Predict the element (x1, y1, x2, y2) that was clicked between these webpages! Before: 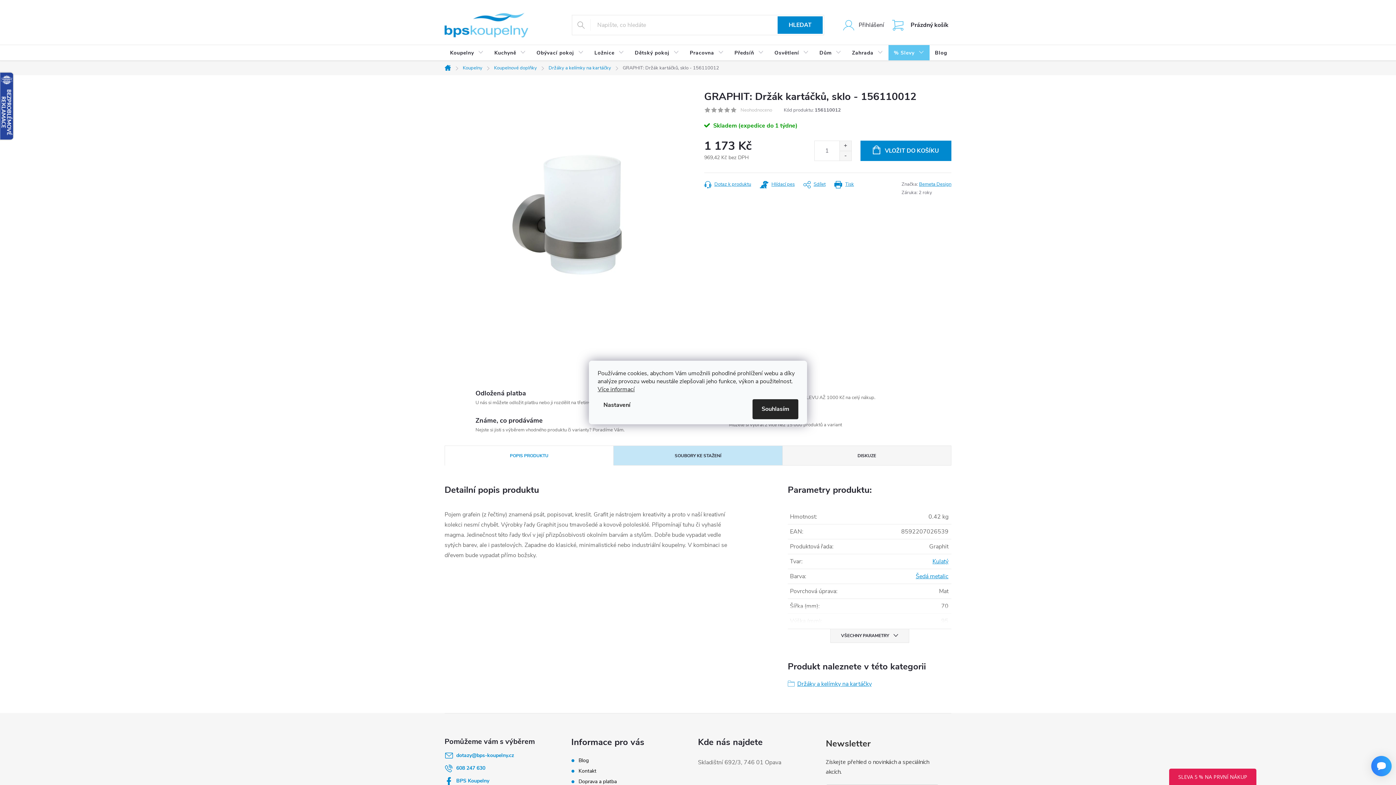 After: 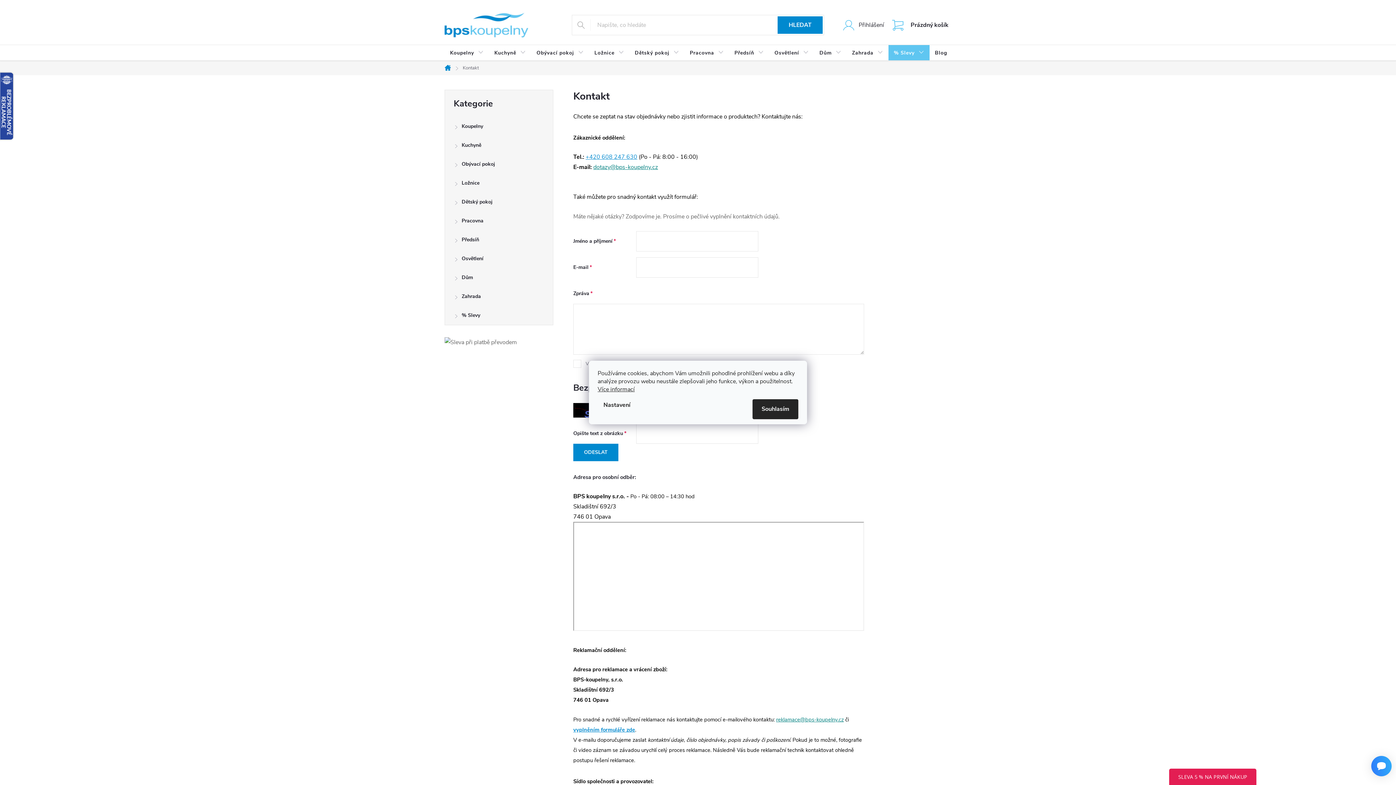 Action: label: Kontakt bbox: (578, 768, 596, 774)